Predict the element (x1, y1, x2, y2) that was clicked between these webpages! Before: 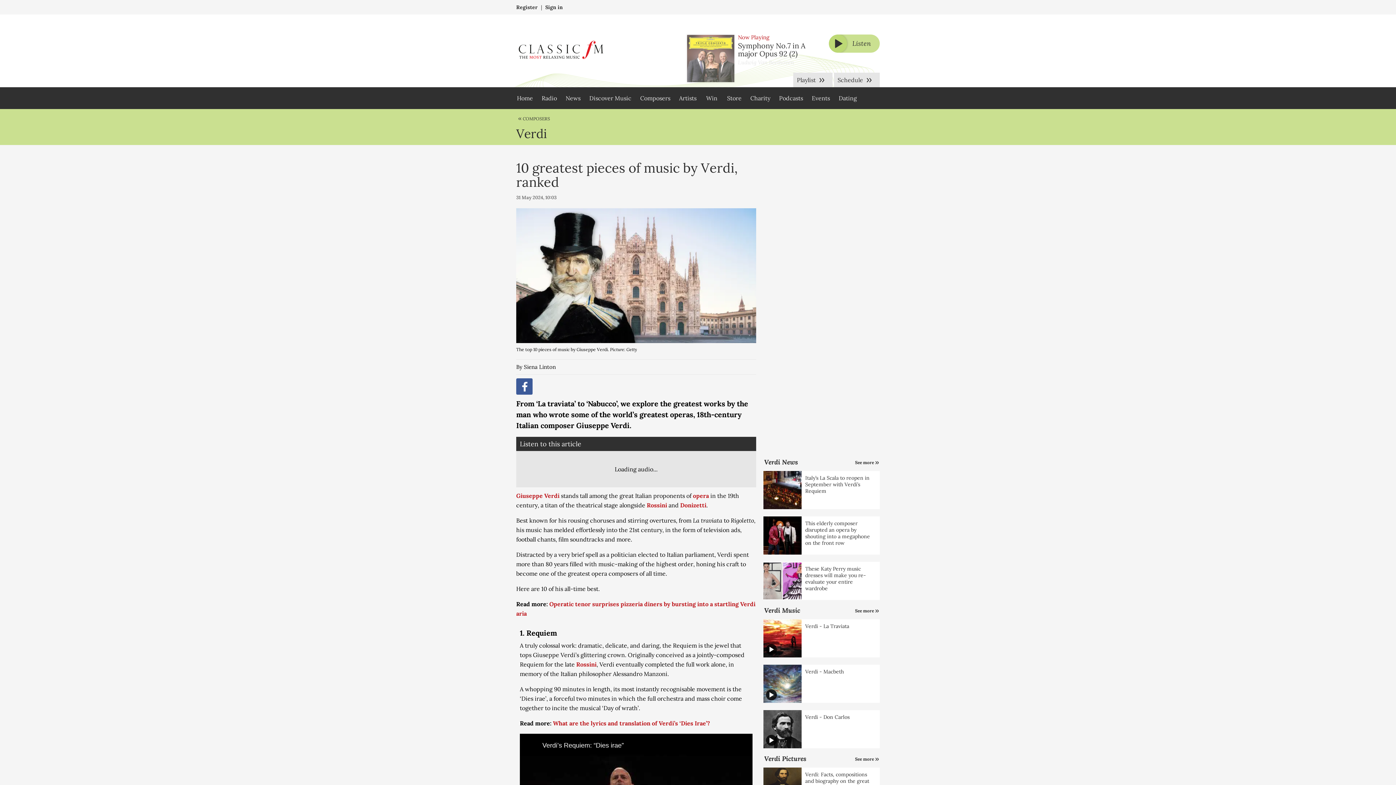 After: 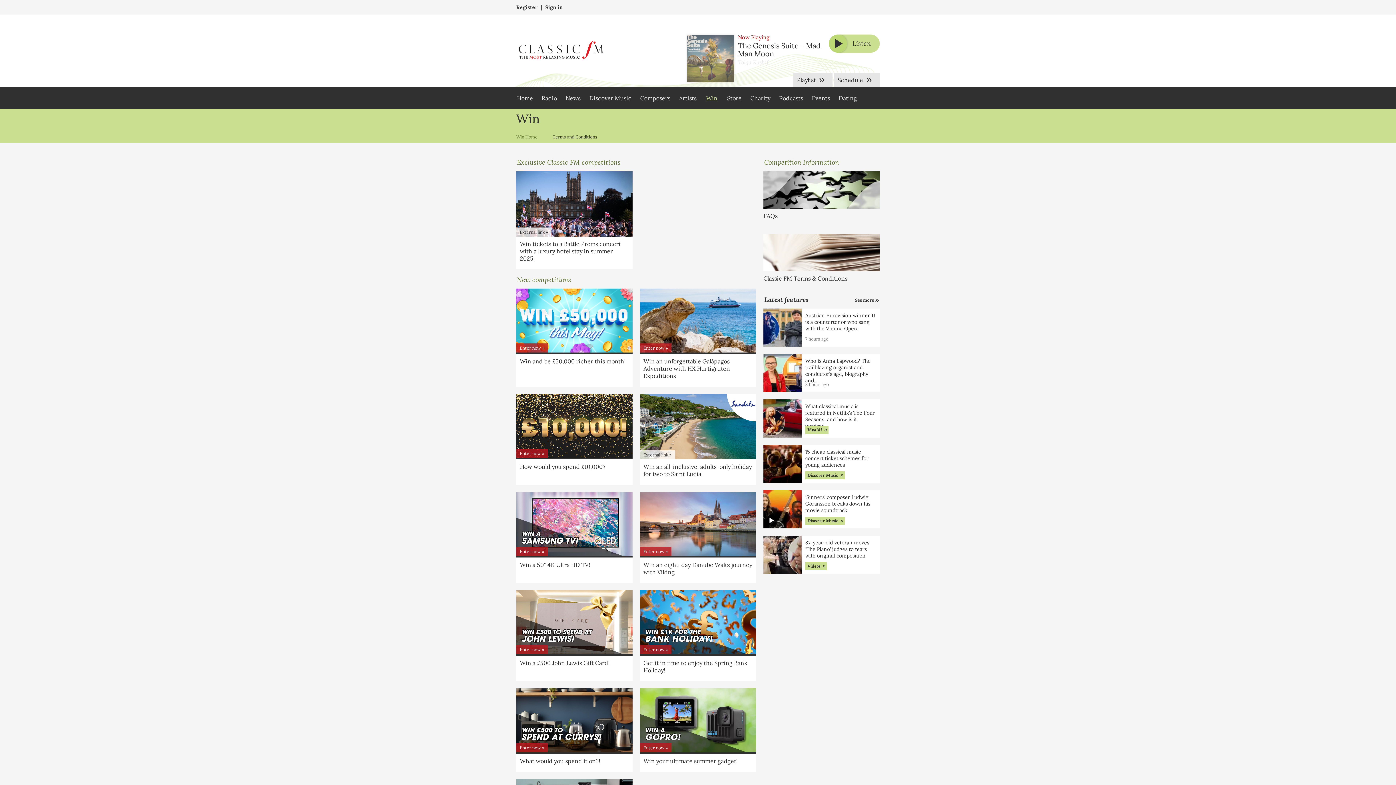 Action: bbox: (701, 87, 722, 109) label: Win